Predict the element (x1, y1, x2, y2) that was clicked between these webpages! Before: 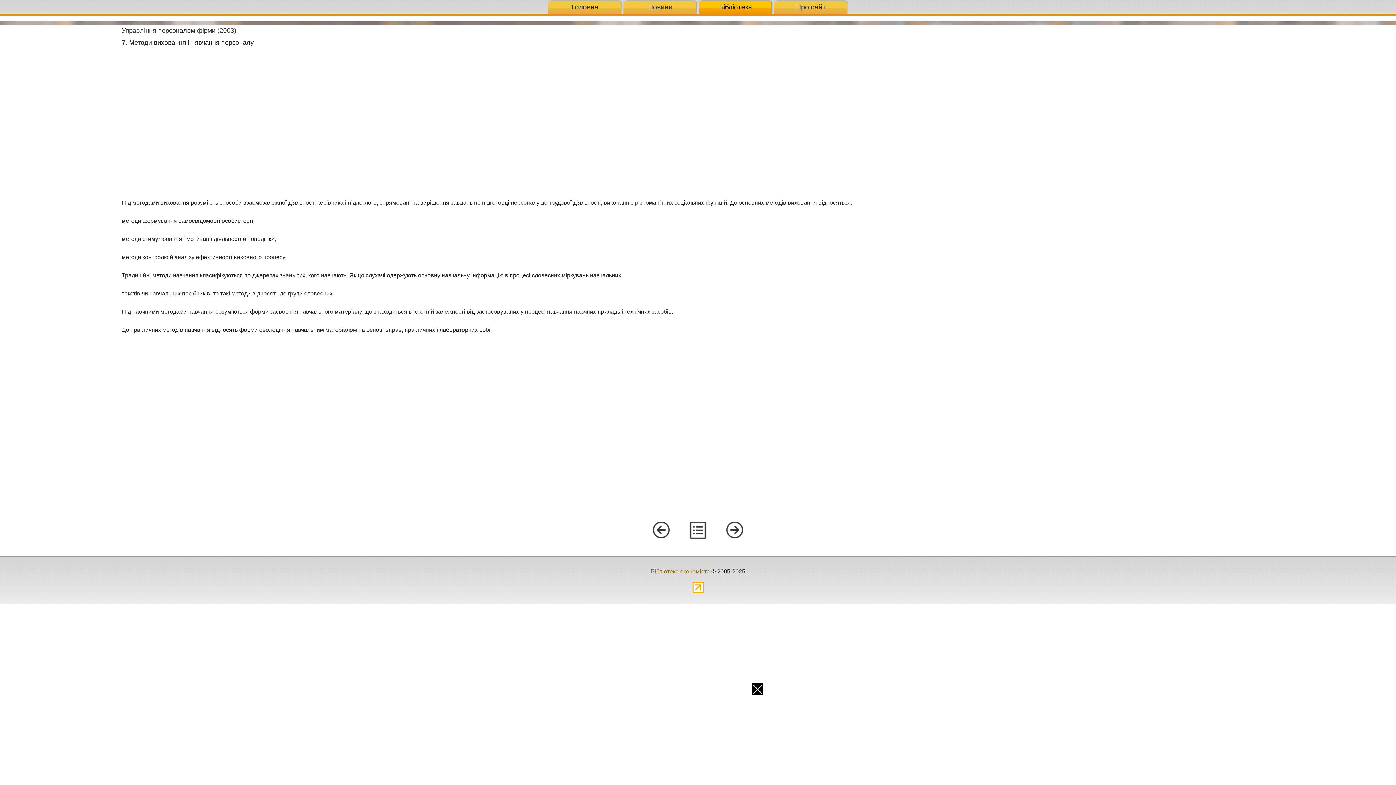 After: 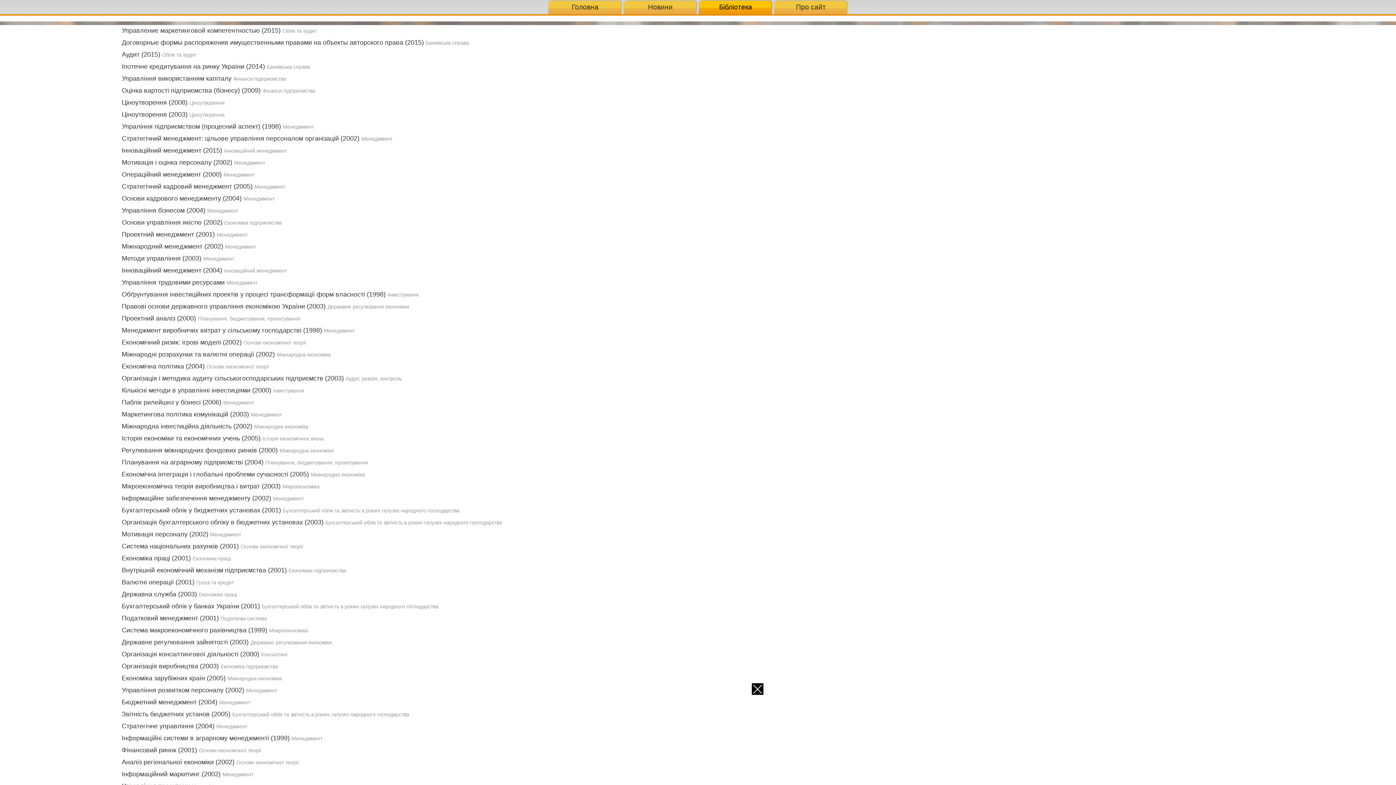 Action: label: Бібліотека bbox: (719, 3, 752, 10)